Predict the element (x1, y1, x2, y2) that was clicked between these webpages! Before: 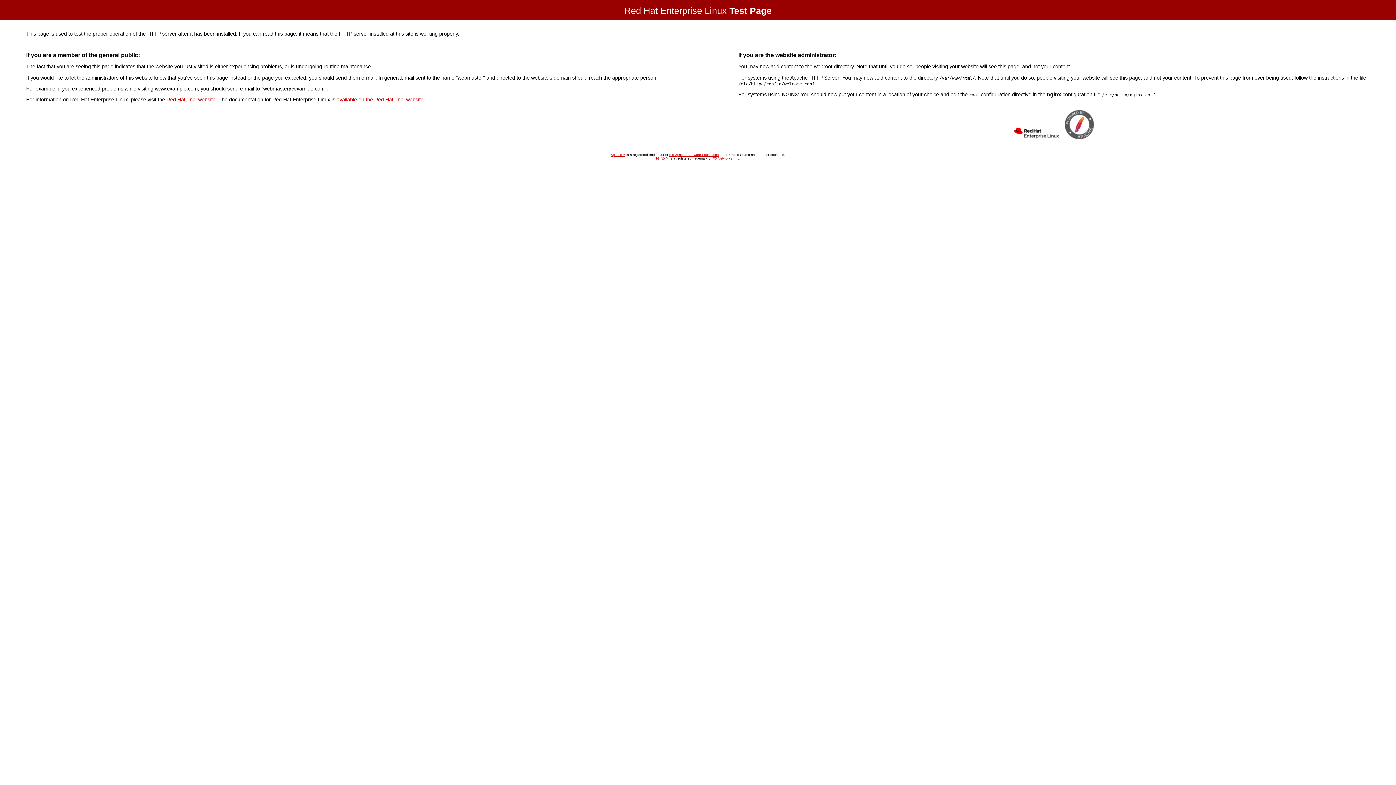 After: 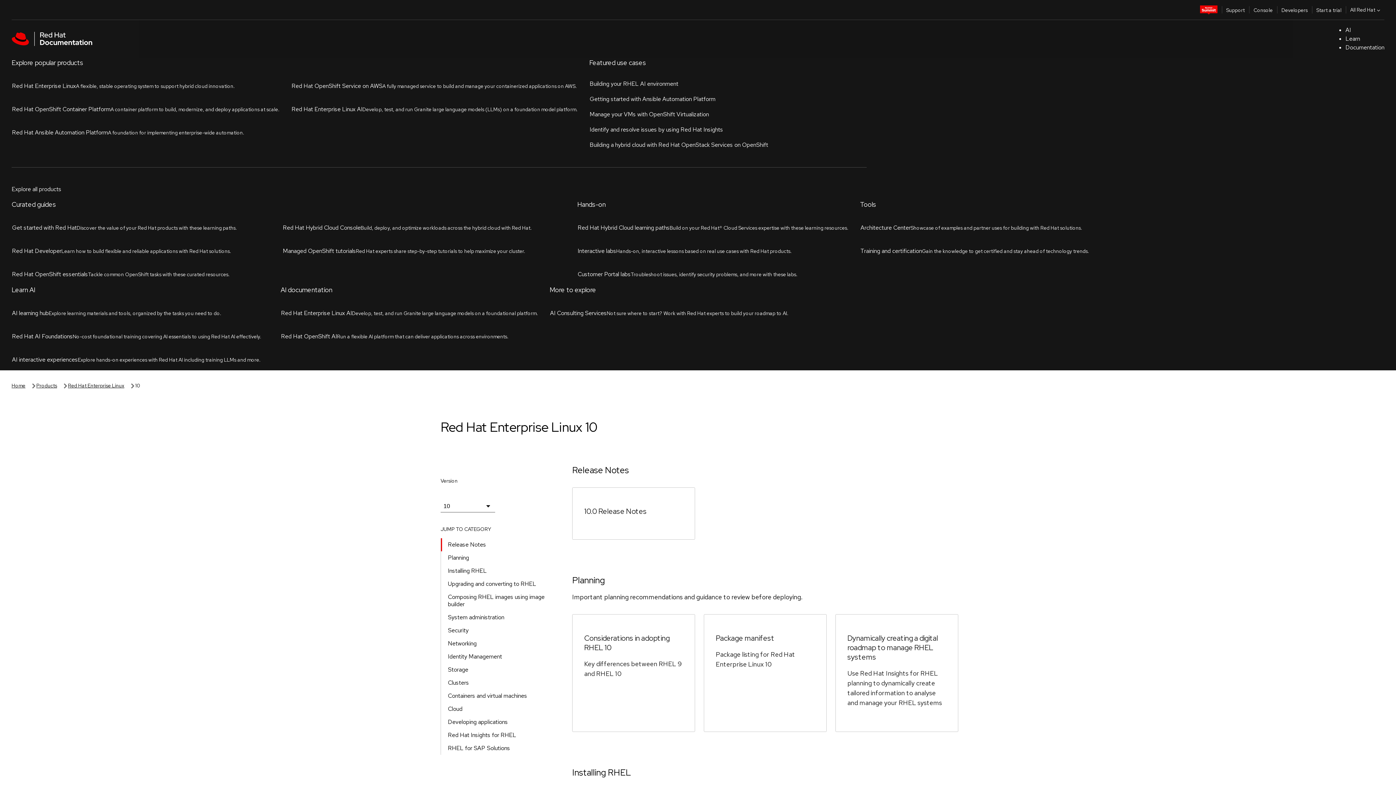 Action: bbox: (336, 96, 423, 102) label: available on the Red Hat, Inc. website